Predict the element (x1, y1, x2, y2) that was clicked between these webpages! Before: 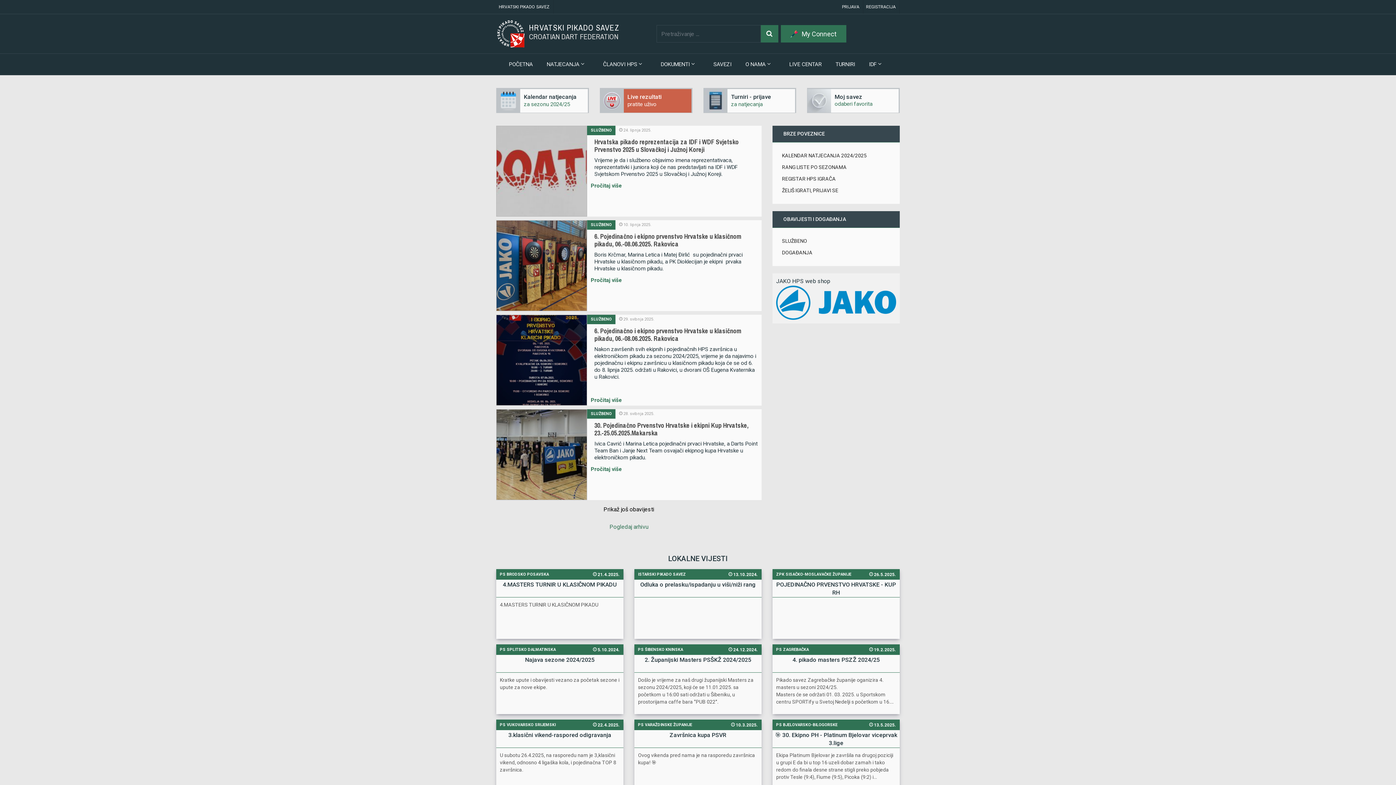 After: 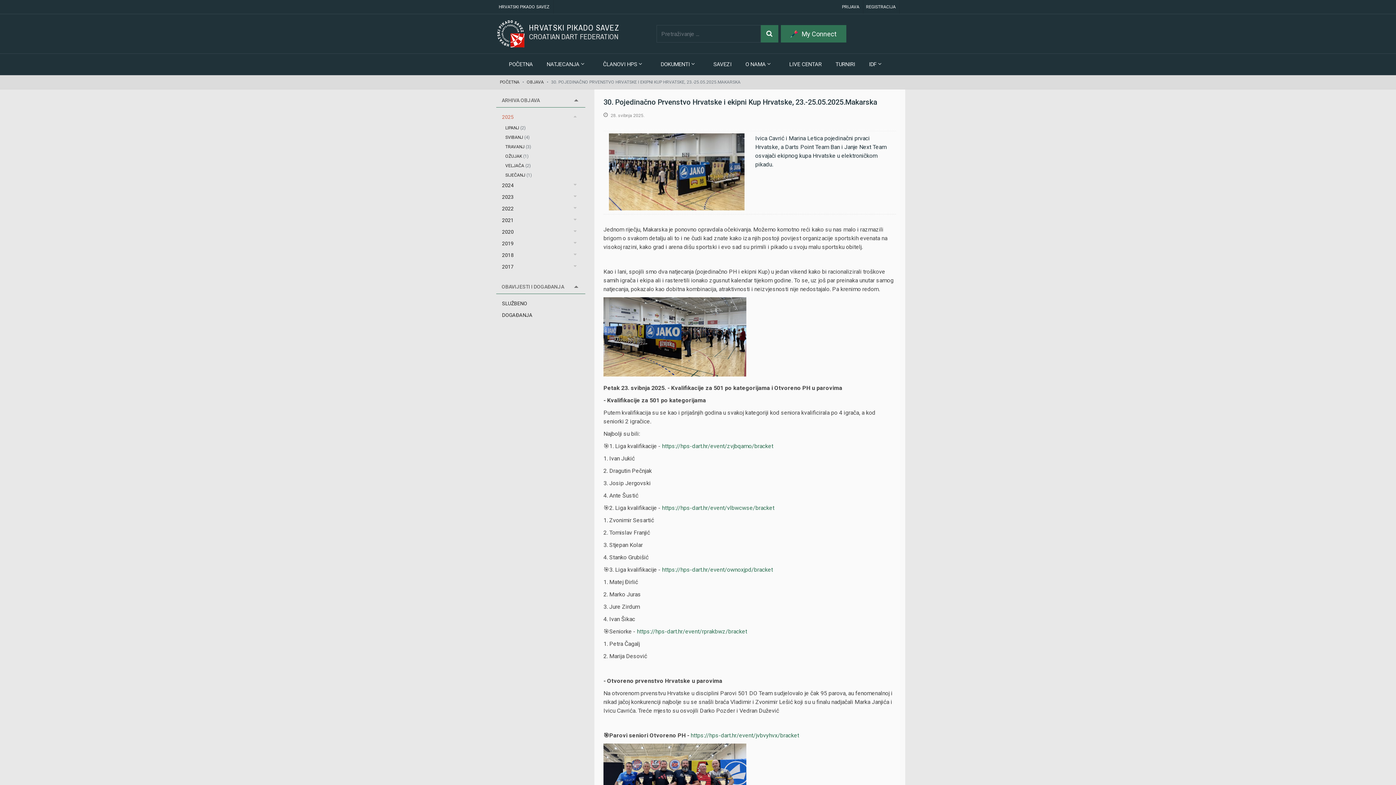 Action: bbox: (590, 465, 622, 473) label: Pročitaj više